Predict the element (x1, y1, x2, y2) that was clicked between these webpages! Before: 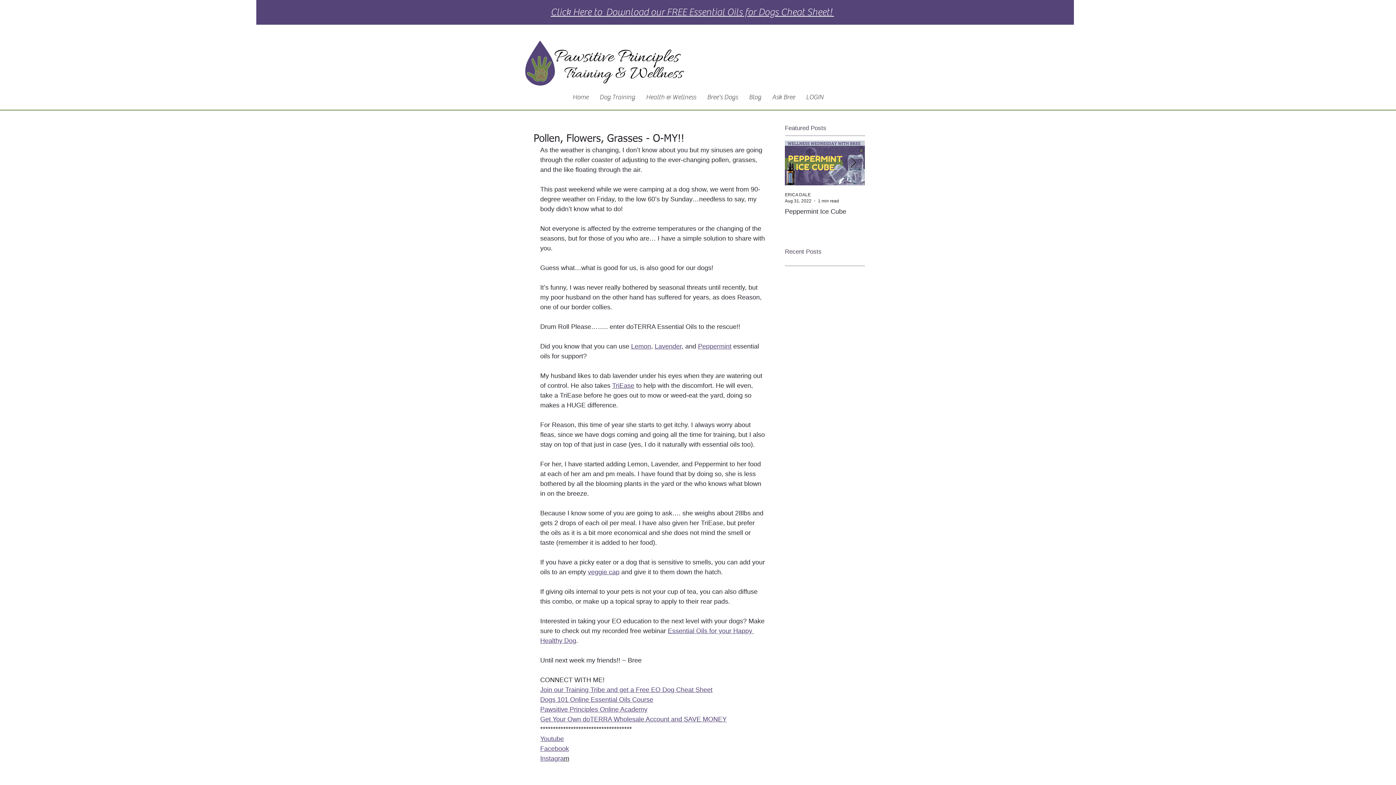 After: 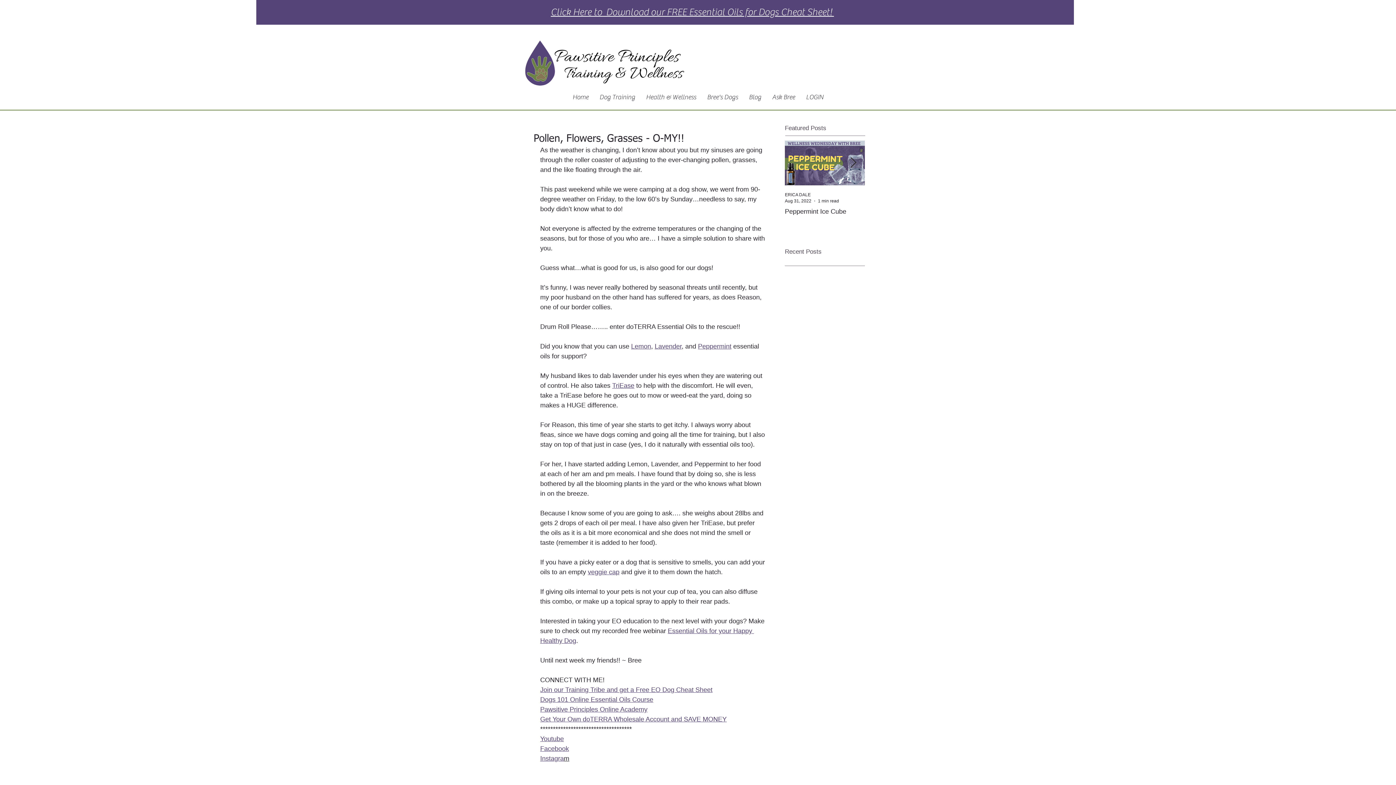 Action: label: Next Item bbox: (850, 157, 856, 168)